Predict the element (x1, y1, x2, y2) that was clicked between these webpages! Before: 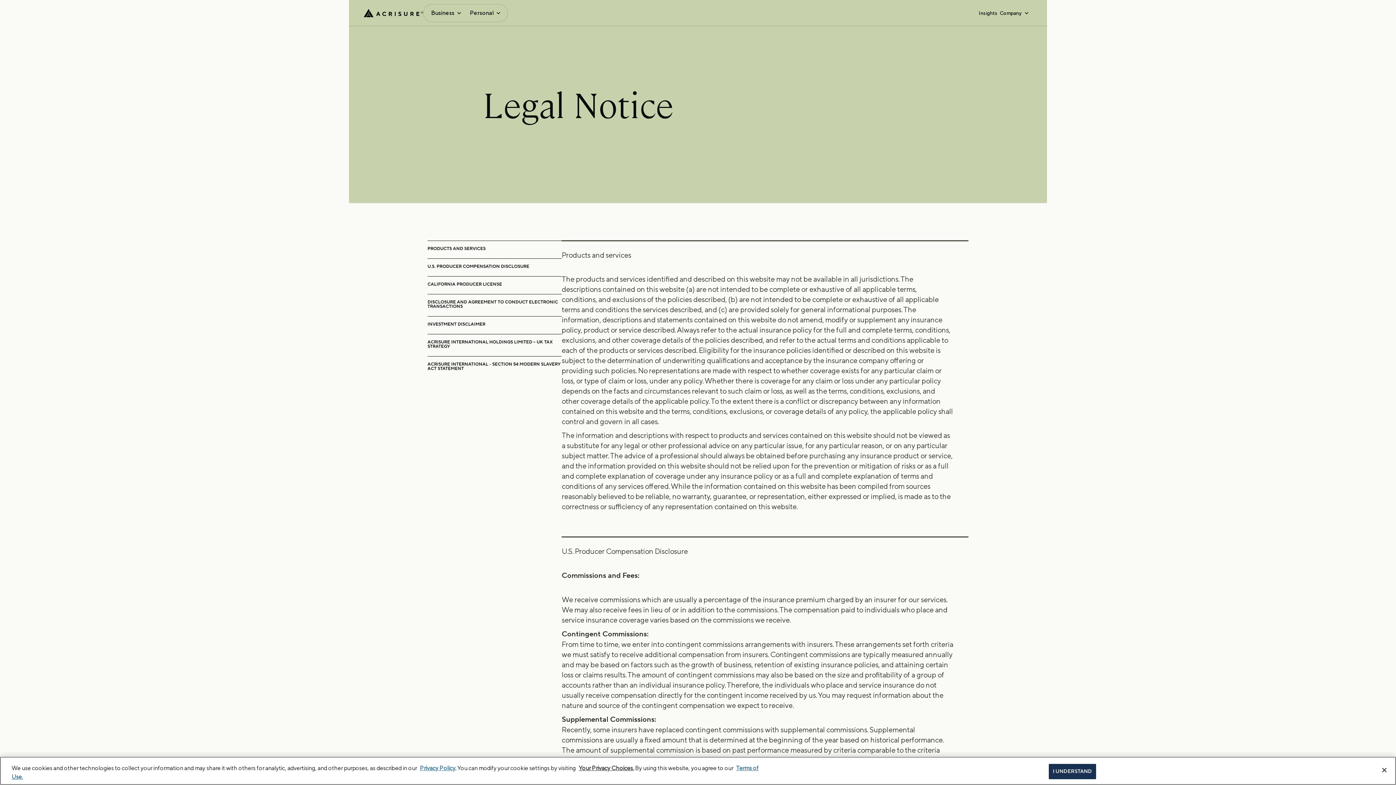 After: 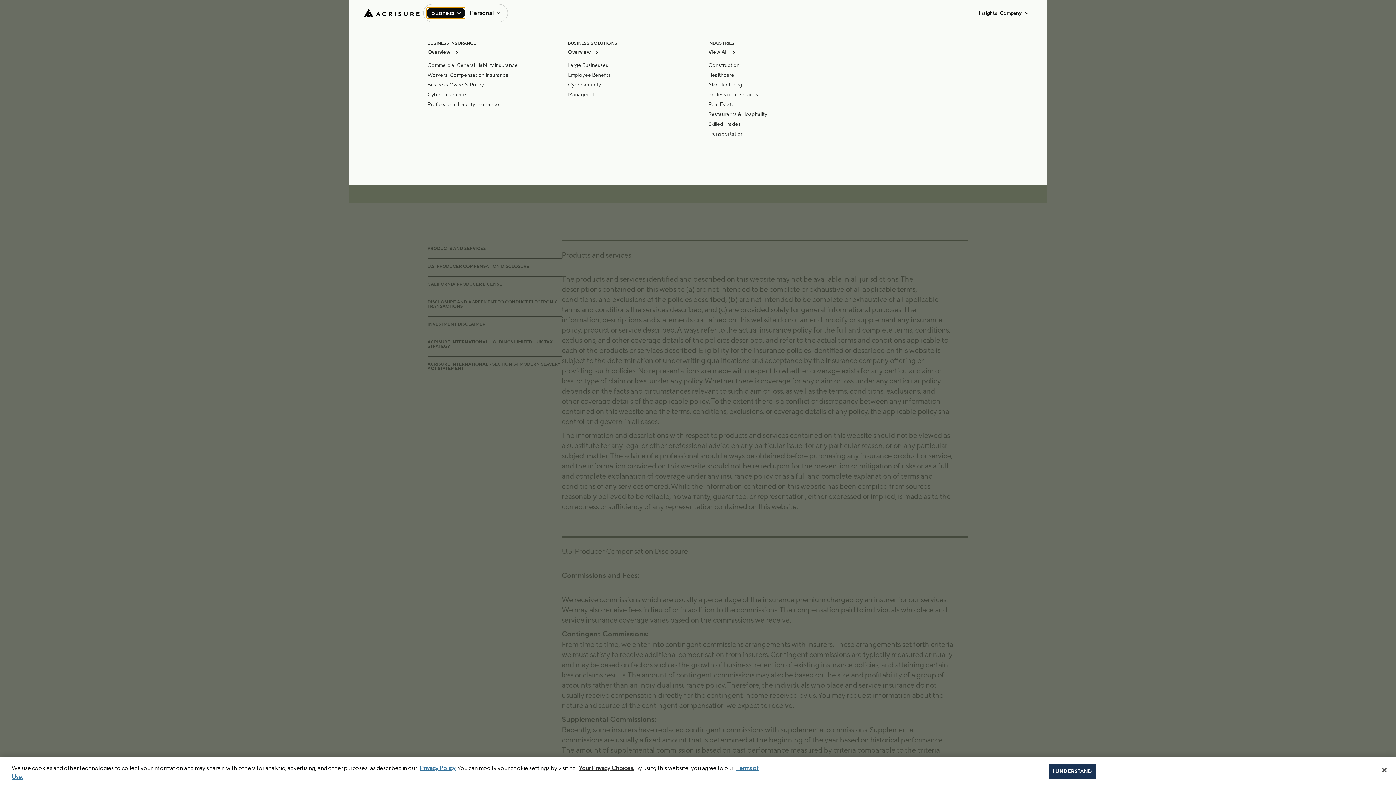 Action: label: Business bbox: (426, 7, 465, 18)